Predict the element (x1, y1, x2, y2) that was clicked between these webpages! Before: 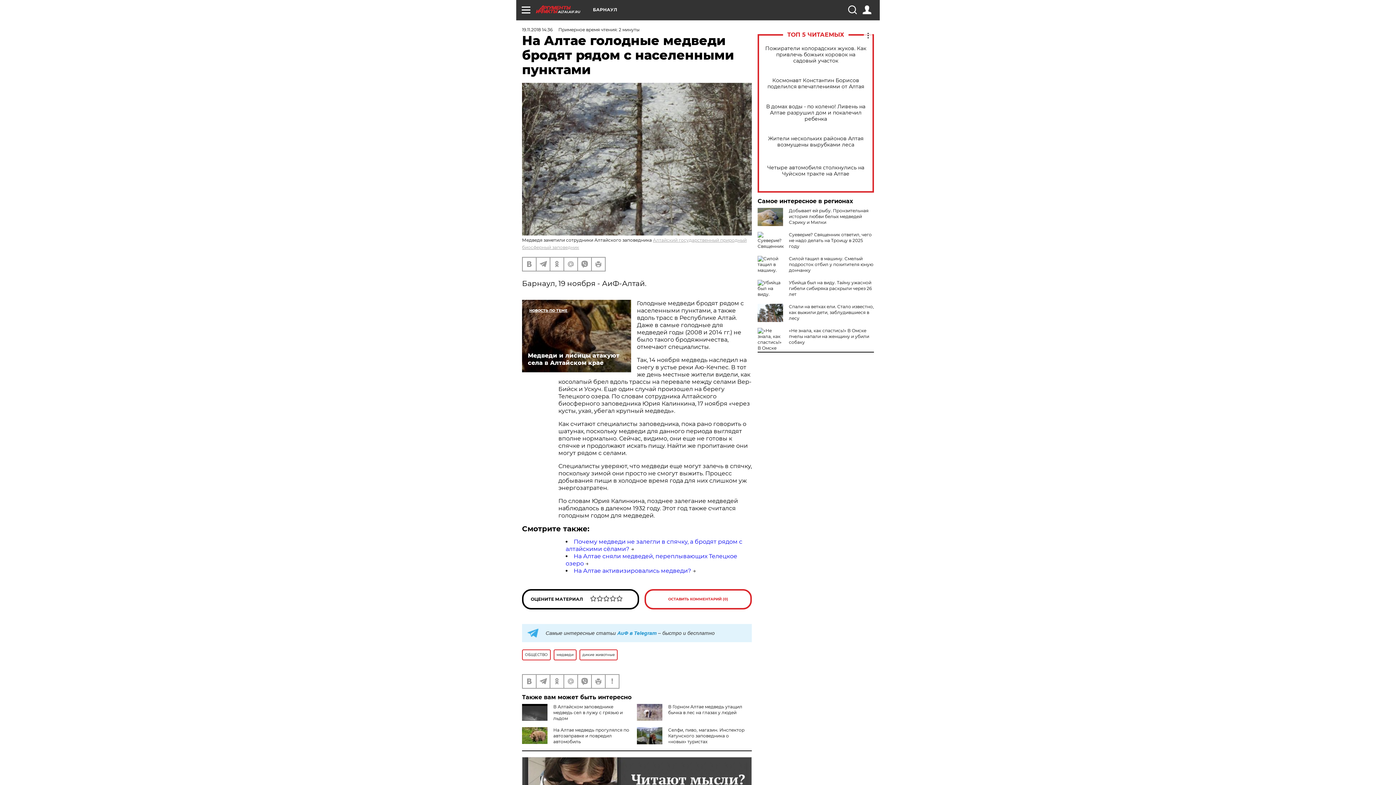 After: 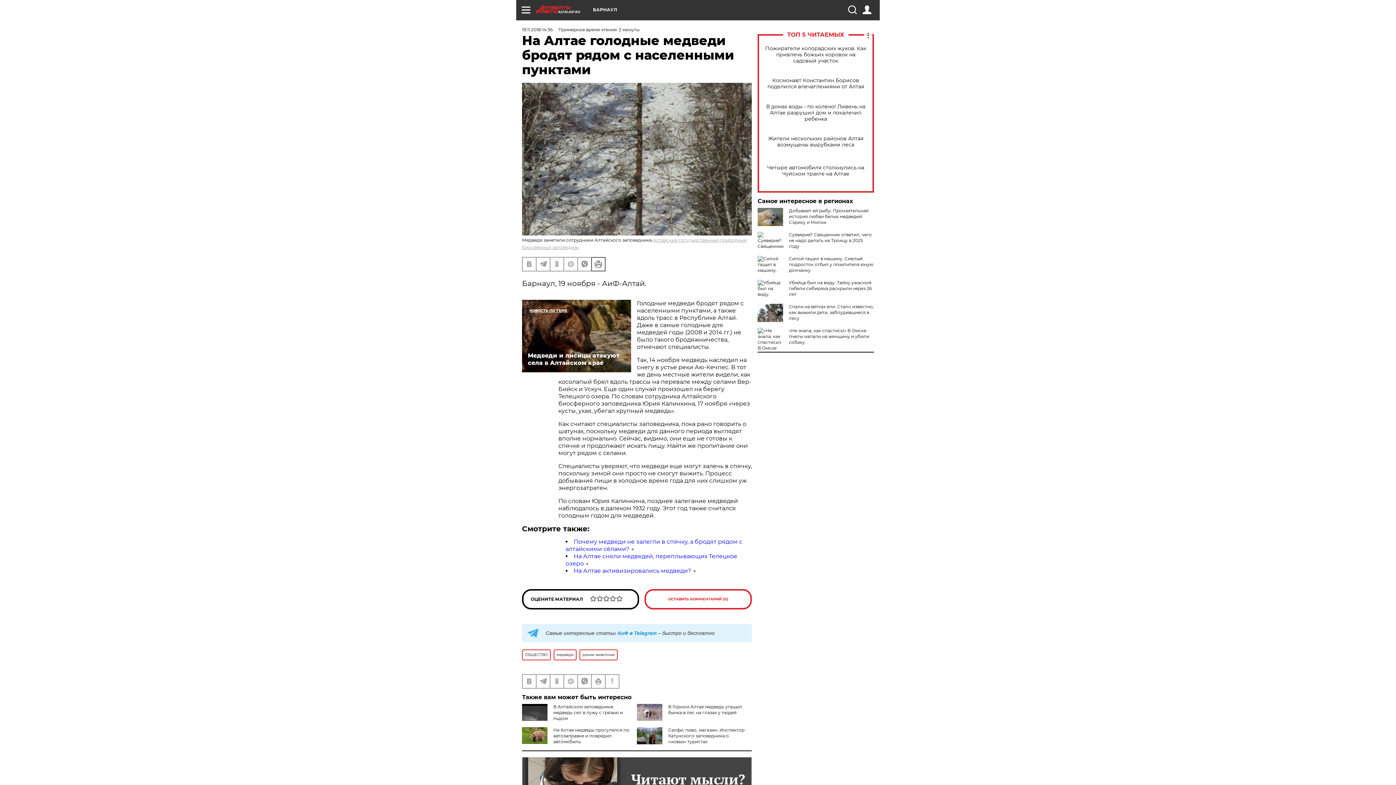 Action: bbox: (592, 257, 605, 270)